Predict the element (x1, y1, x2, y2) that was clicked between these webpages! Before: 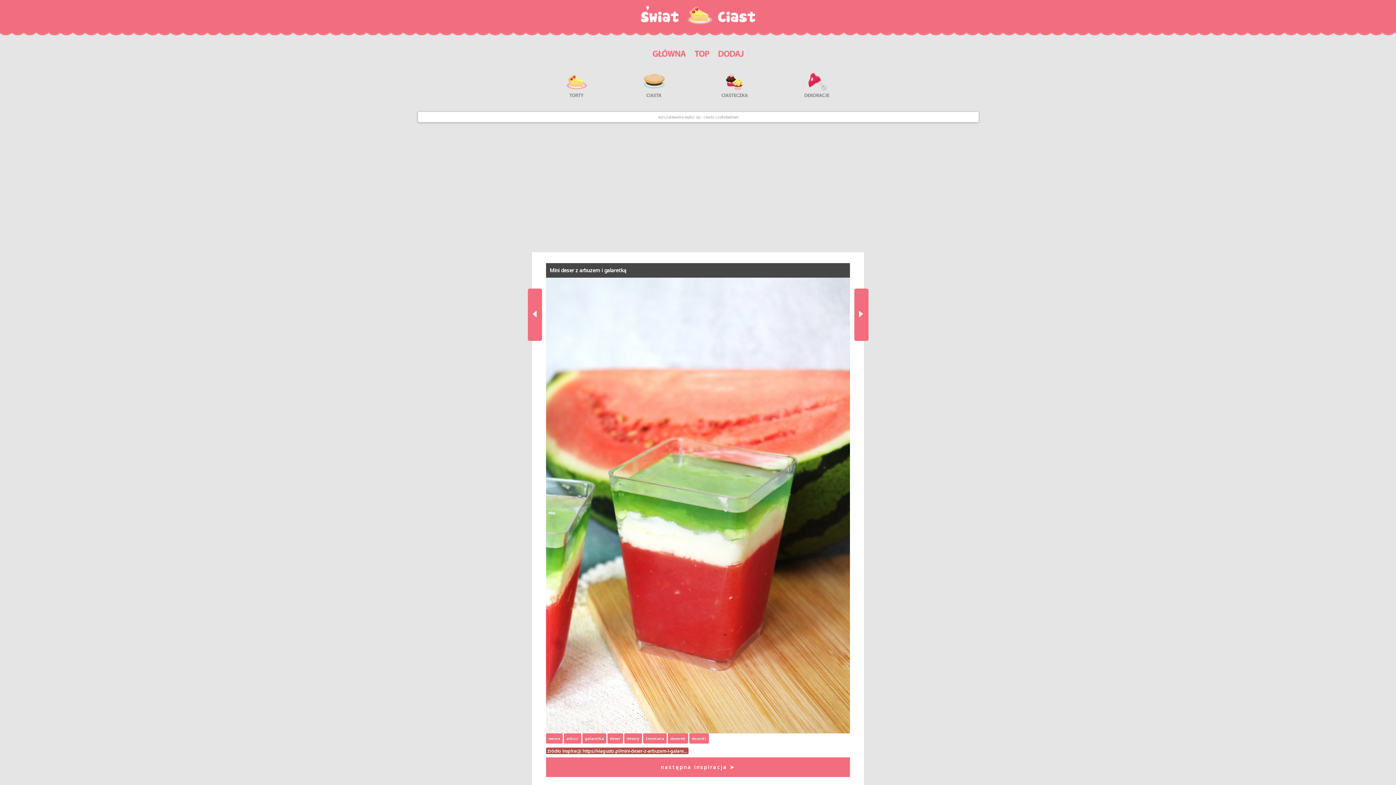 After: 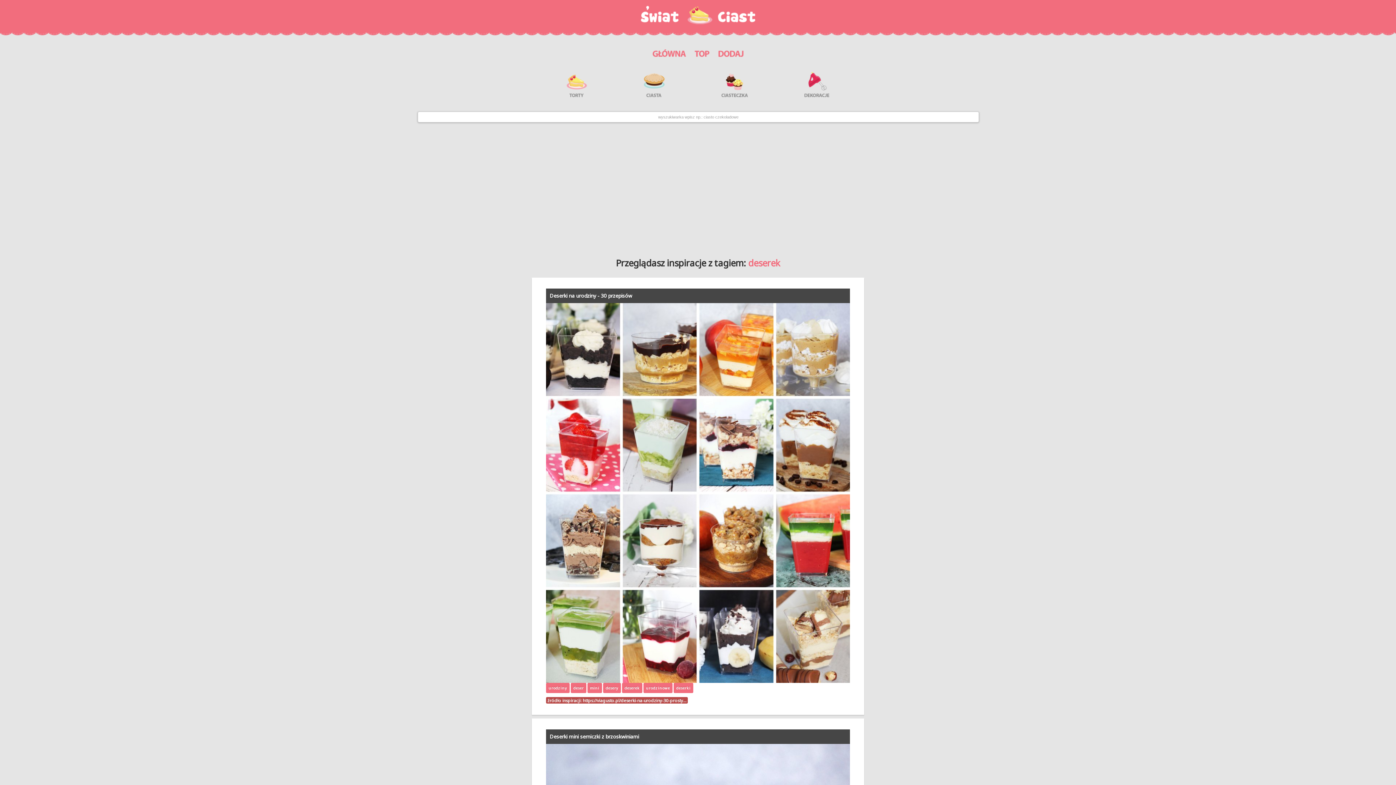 Action: label: deserek bbox: (667, 736, 688, 741)